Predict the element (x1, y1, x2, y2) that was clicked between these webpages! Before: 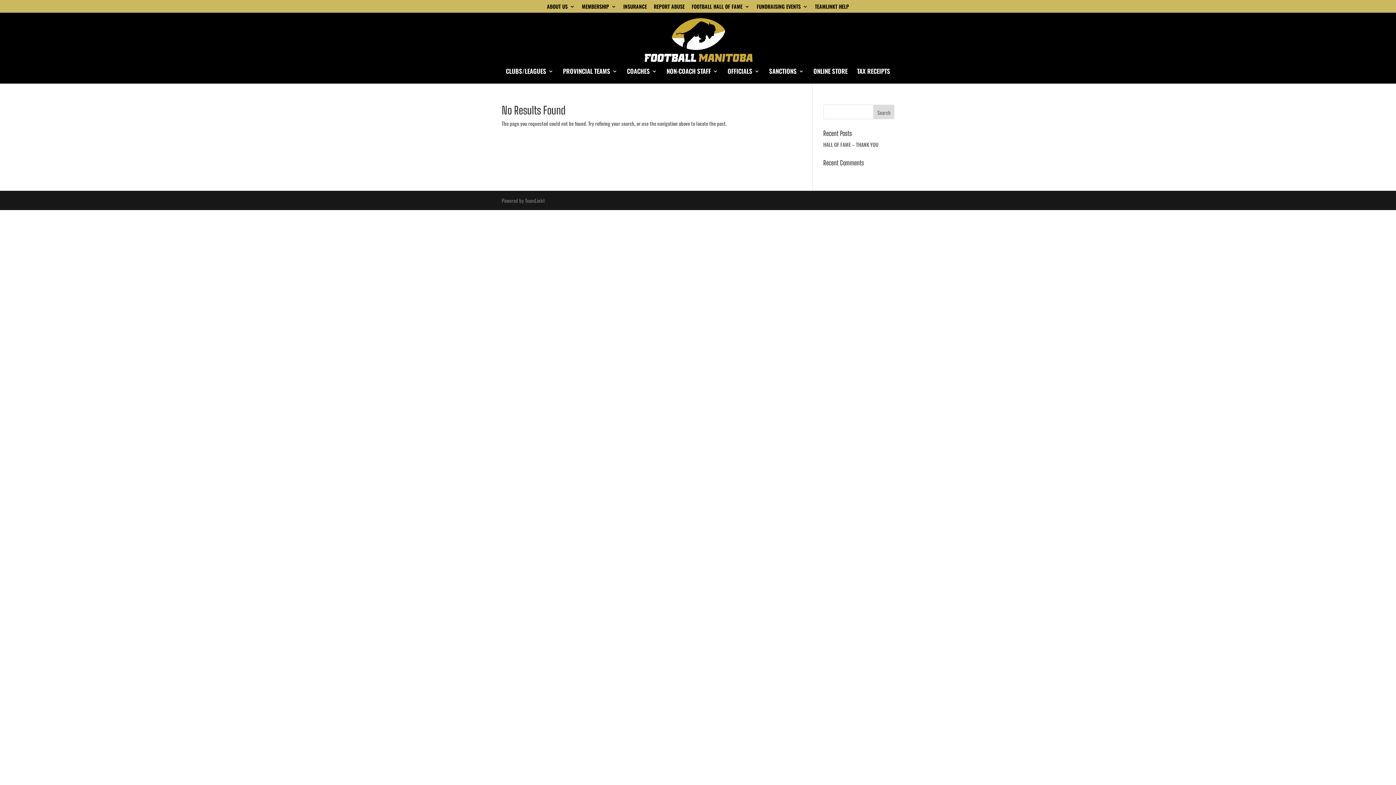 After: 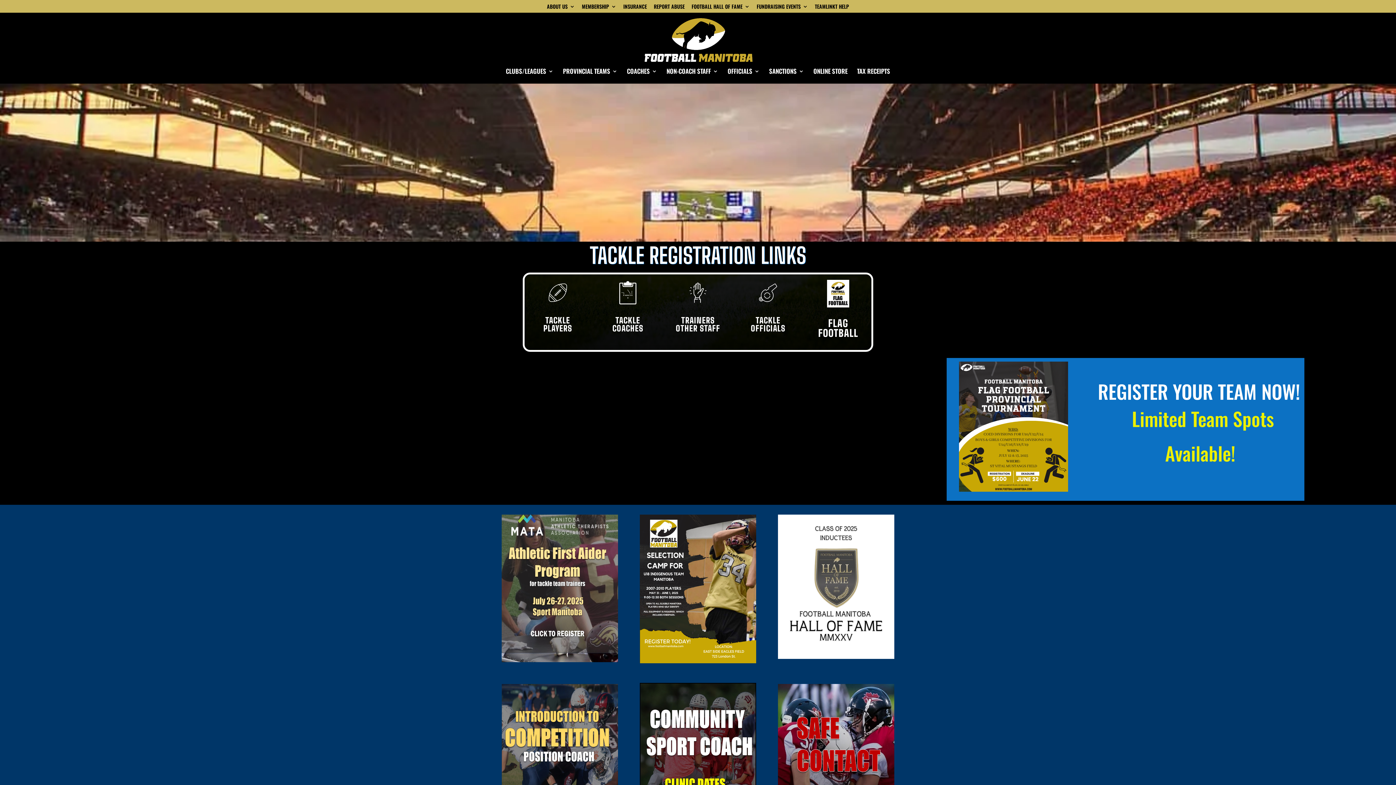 Action: bbox: (644, 35, 752, 42)